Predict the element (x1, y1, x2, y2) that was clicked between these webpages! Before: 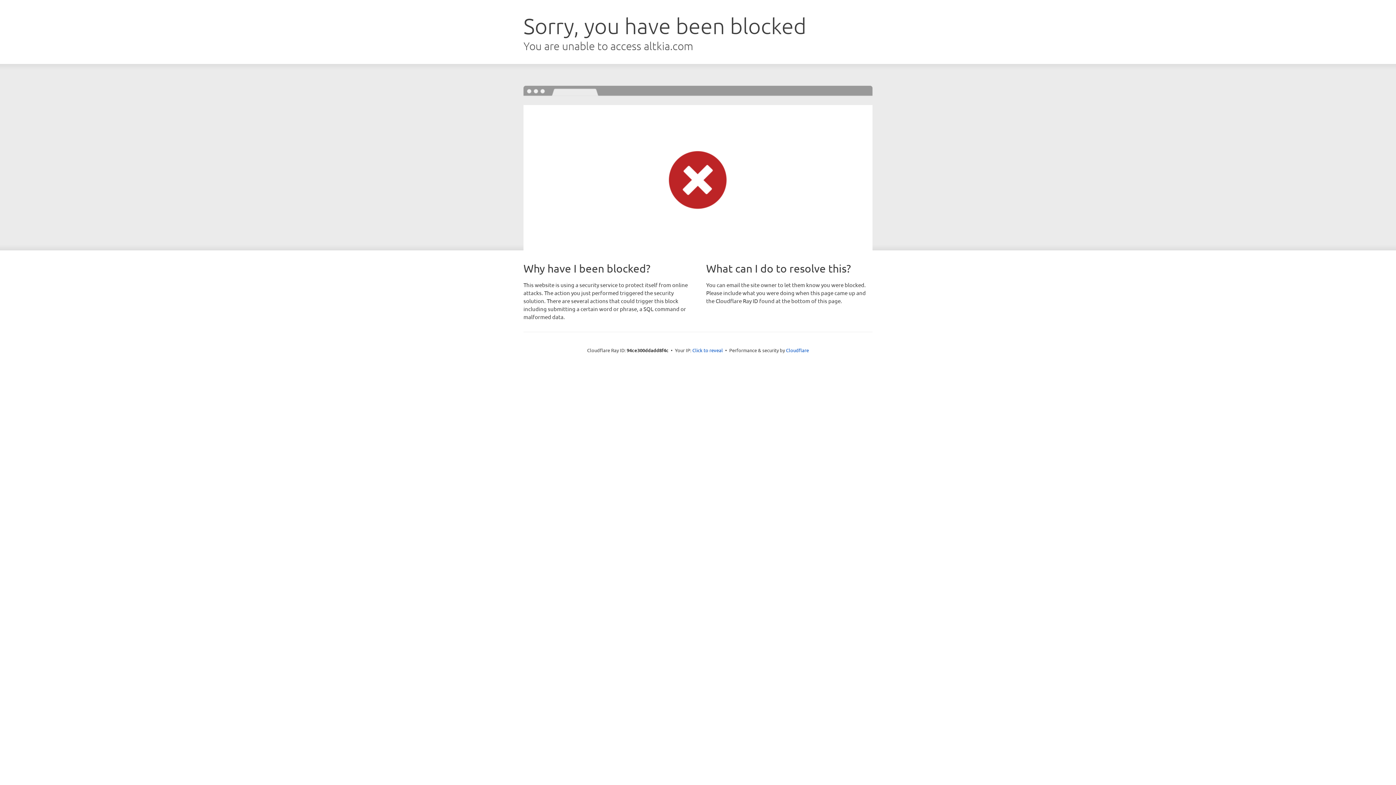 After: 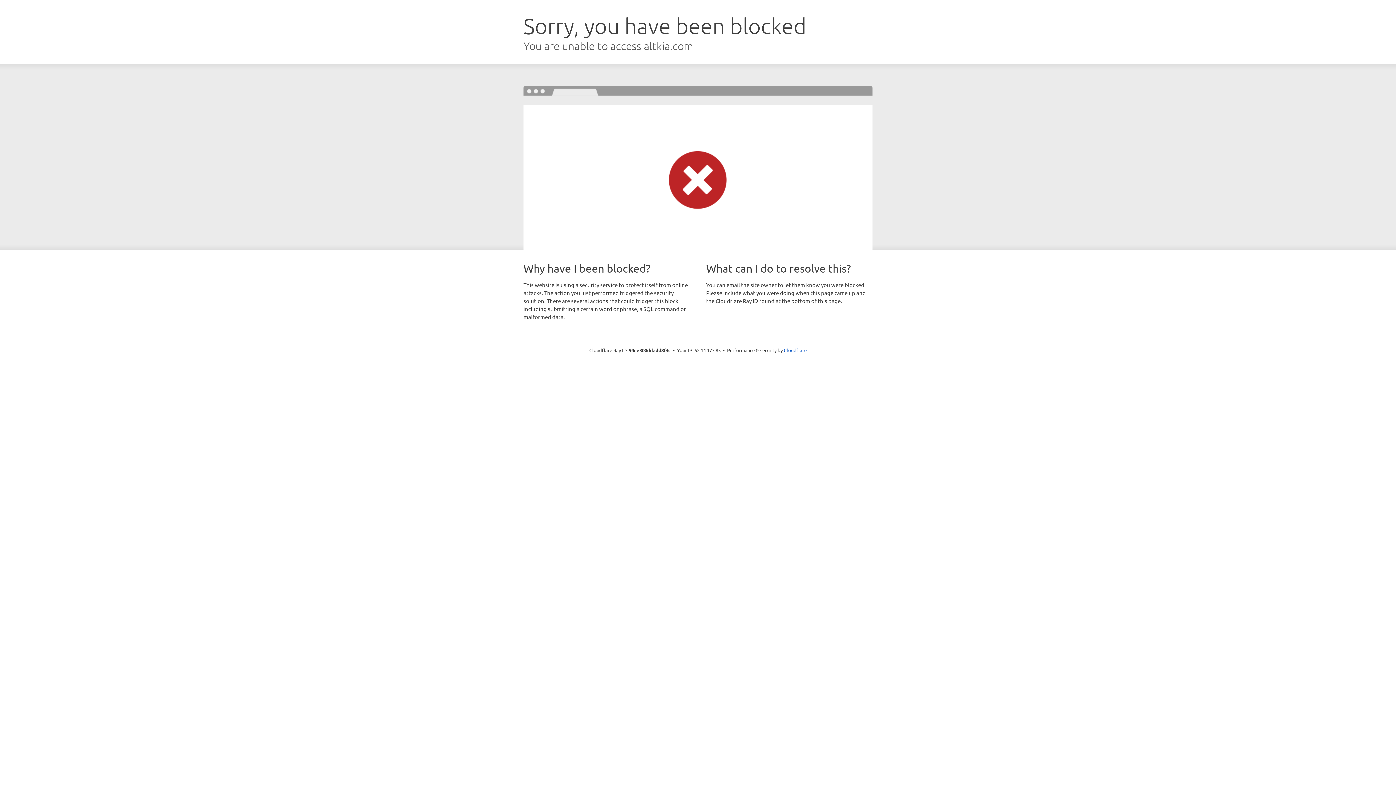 Action: bbox: (692, 346, 723, 353) label: Click to reveal